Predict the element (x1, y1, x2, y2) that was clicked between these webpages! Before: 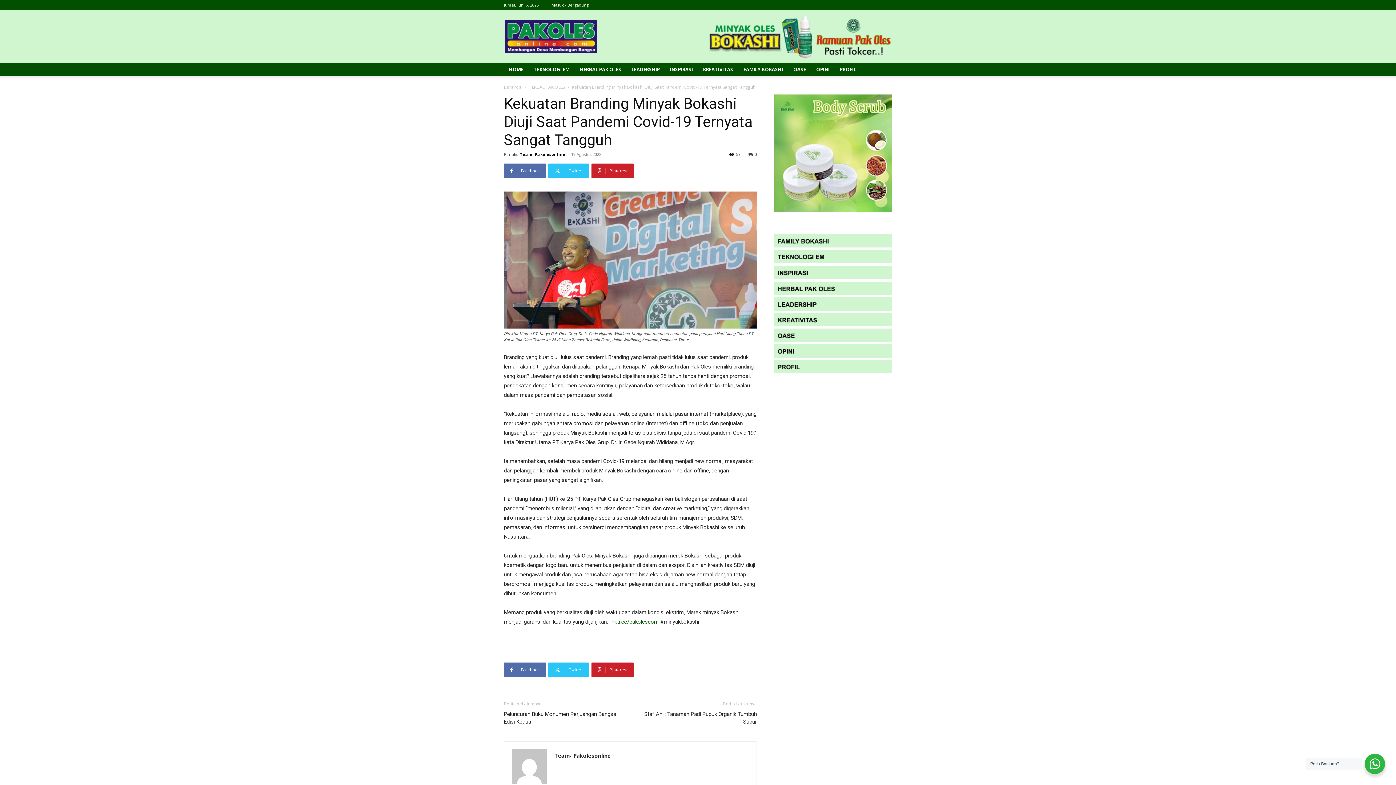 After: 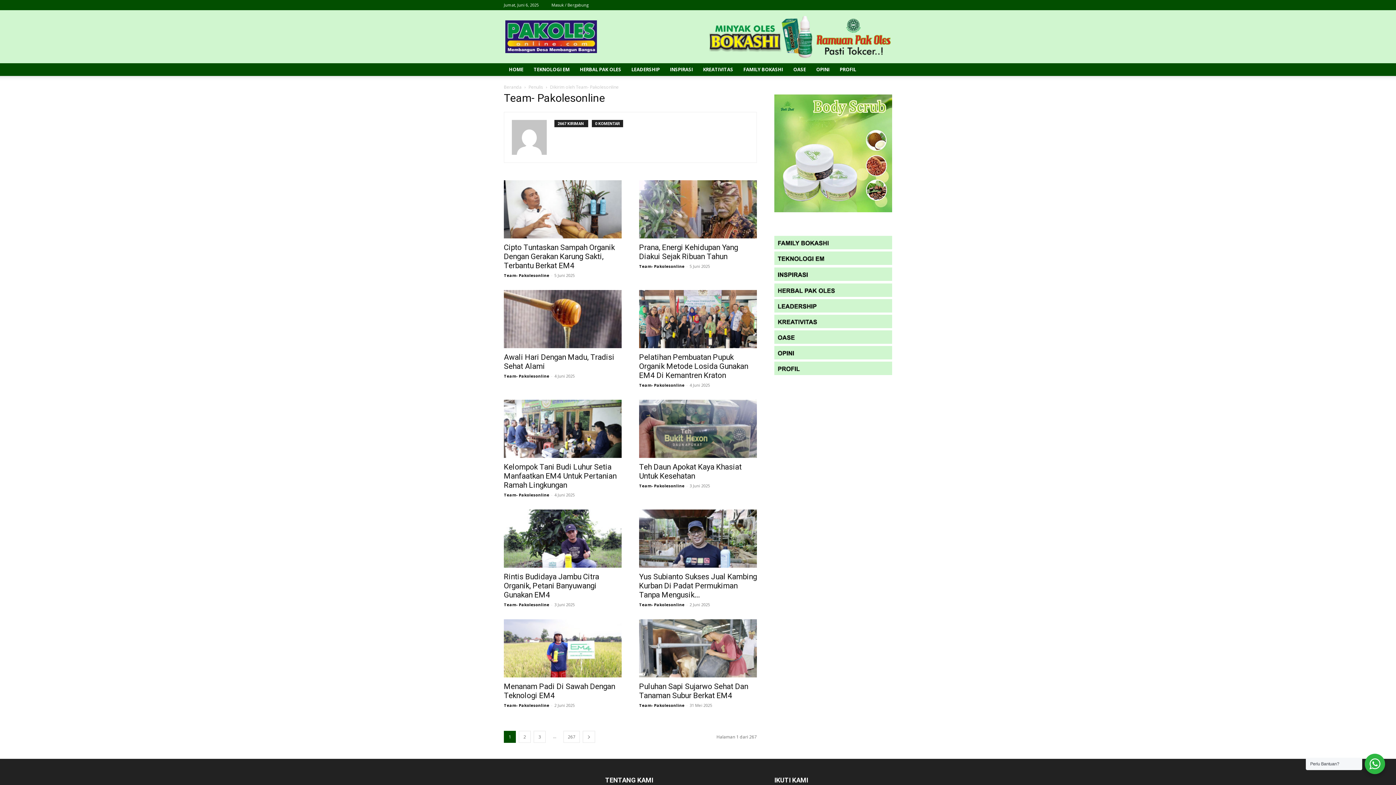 Action: label: Team- Pakolesonline bbox: (520, 151, 565, 157)